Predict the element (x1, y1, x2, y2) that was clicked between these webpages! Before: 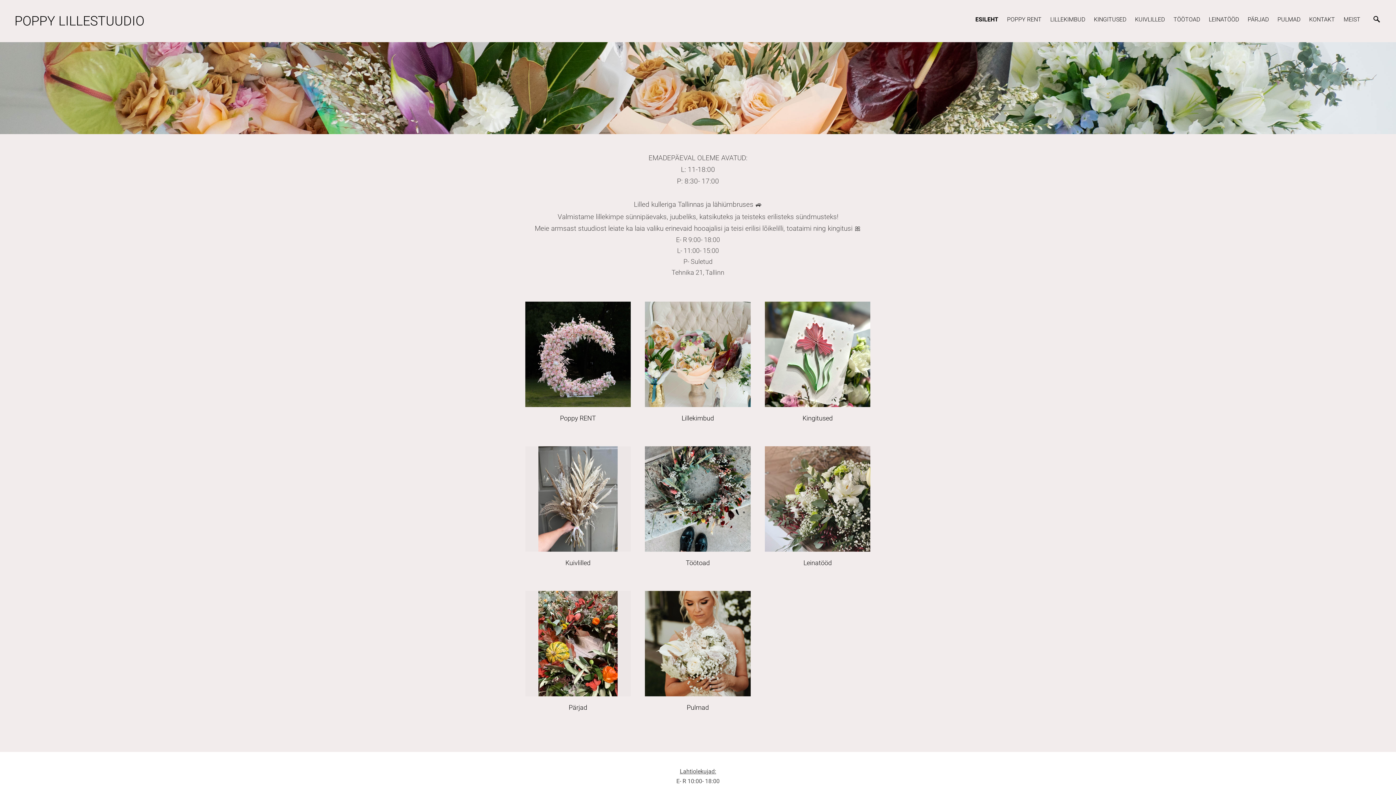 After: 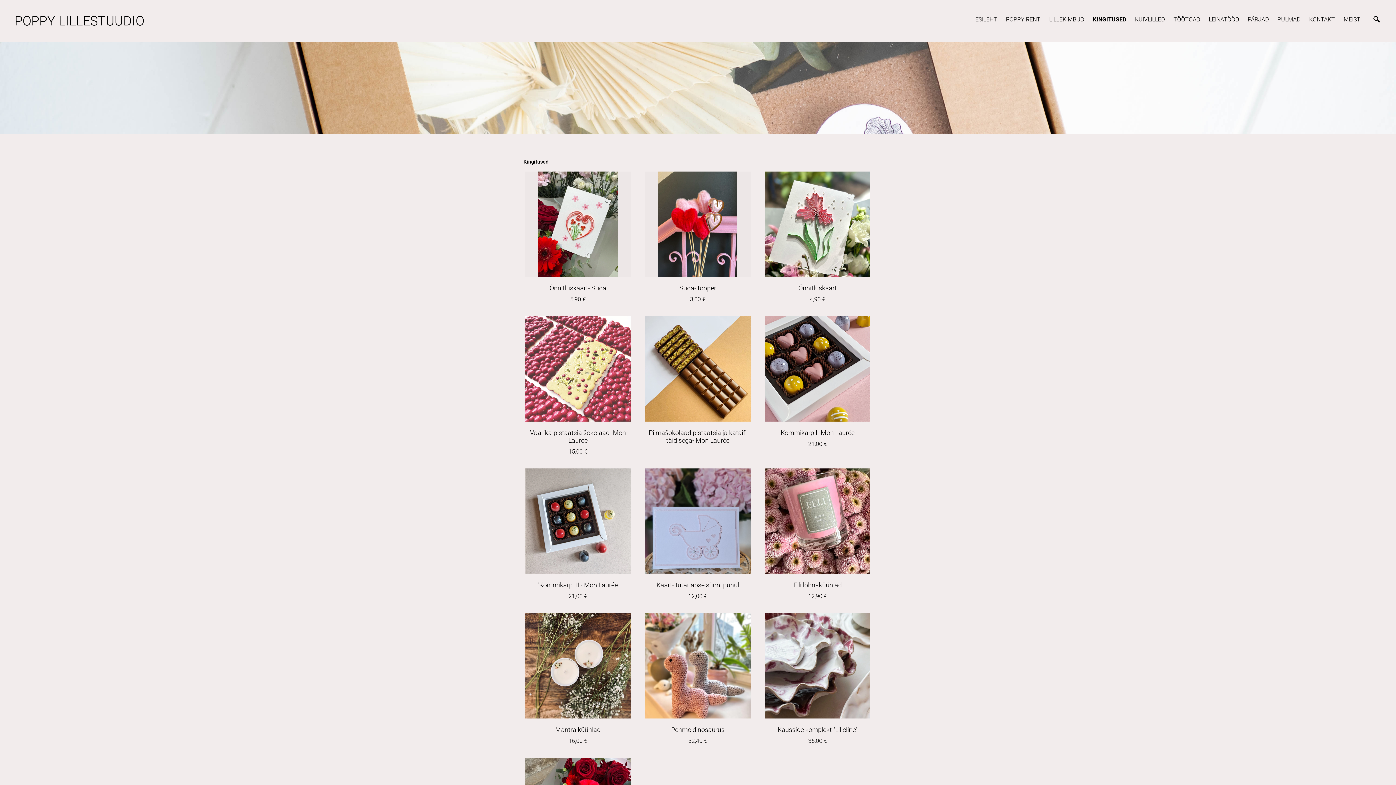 Action: label: Kingitused bbox: (765, 301, 870, 422)